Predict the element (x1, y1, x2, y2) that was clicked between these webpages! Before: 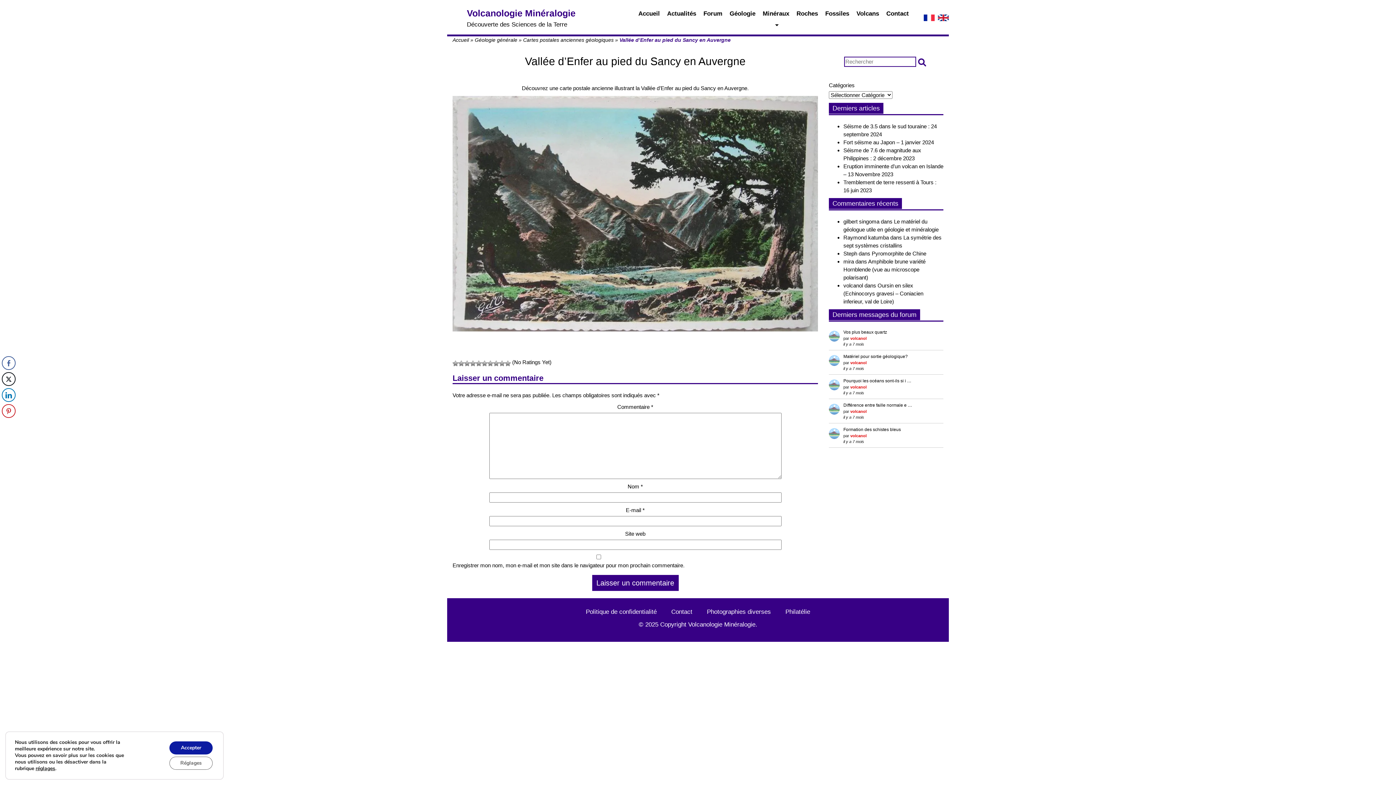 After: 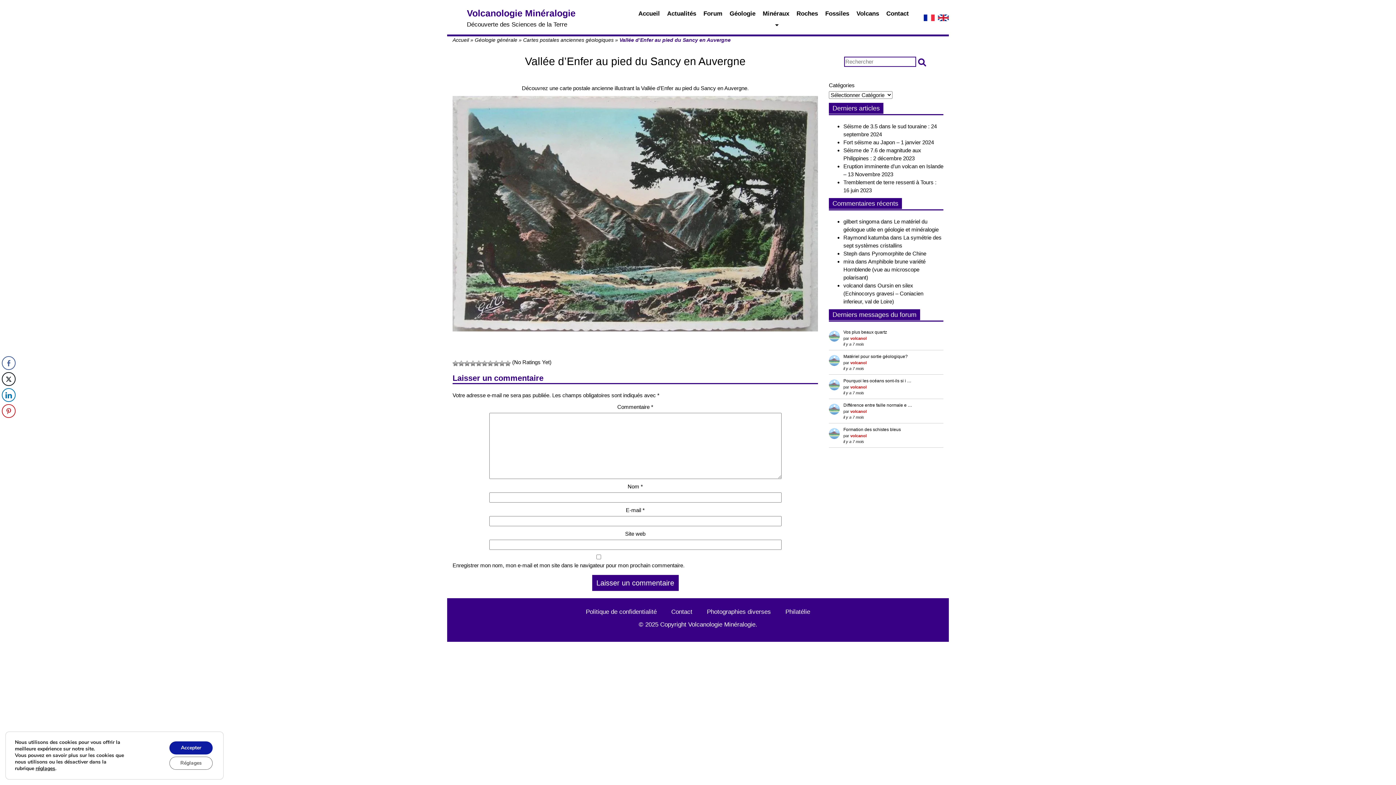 Action: label: Vallée d’Enfer au pied du Sancy en Auvergne bbox: (525, 55, 745, 67)